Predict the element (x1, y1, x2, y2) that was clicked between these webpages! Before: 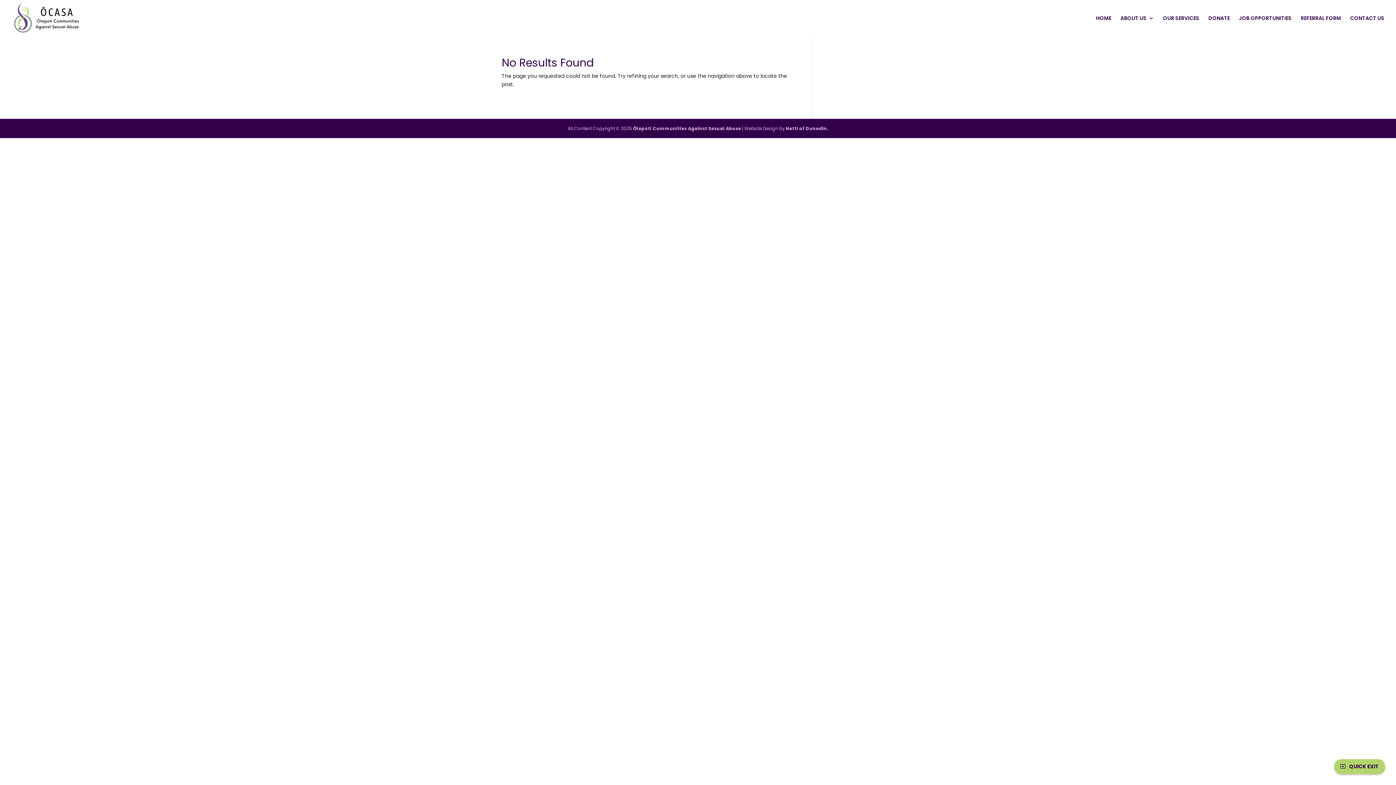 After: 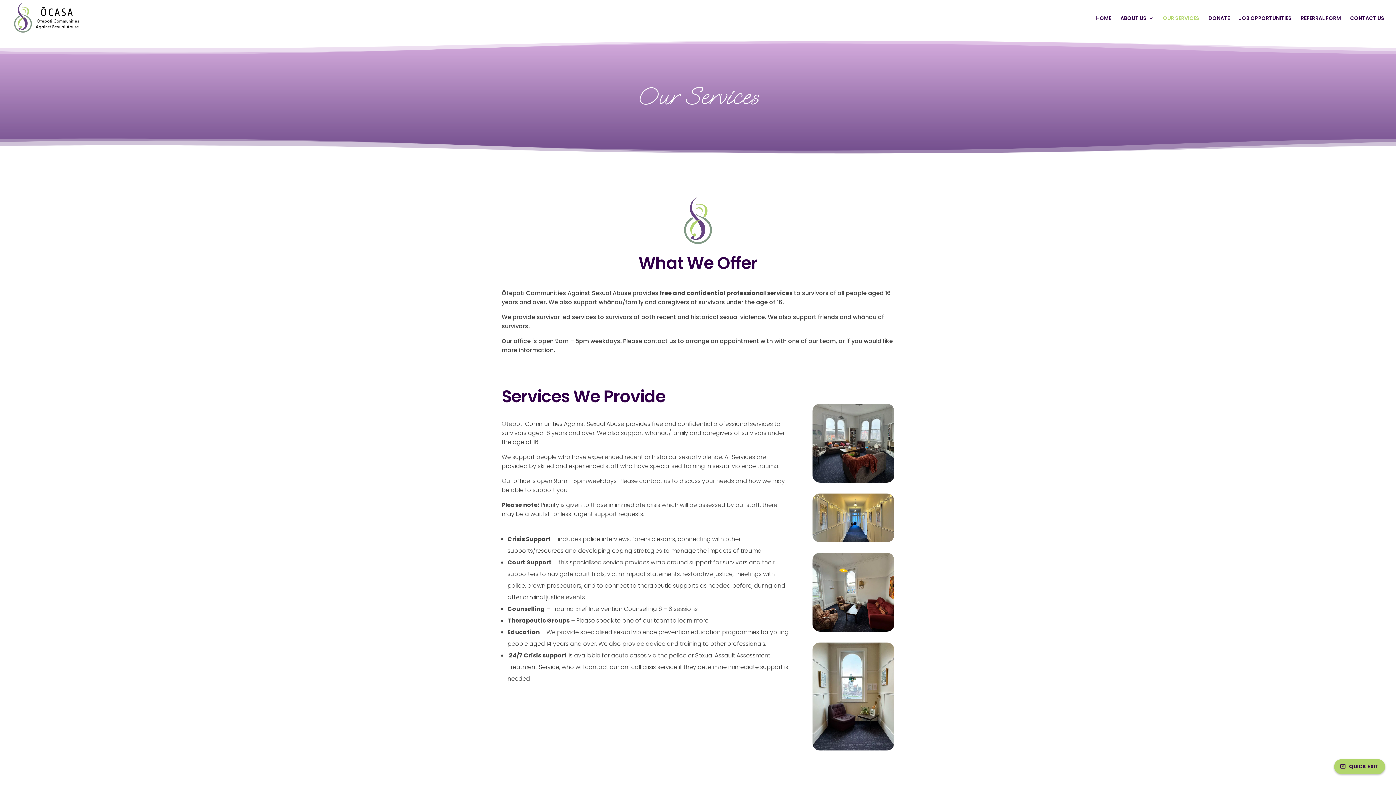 Action: label: OUR SERVICES bbox: (1163, 15, 1199, 36)